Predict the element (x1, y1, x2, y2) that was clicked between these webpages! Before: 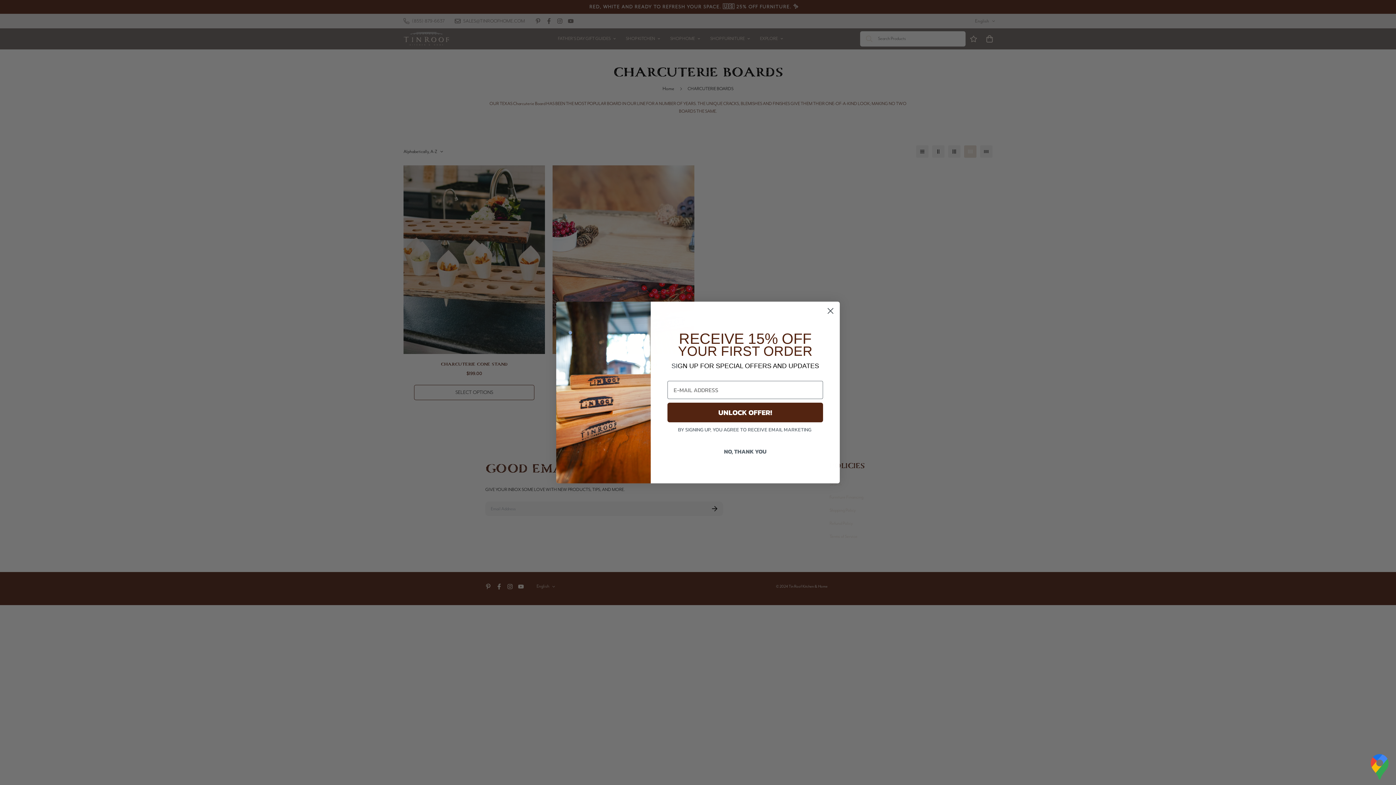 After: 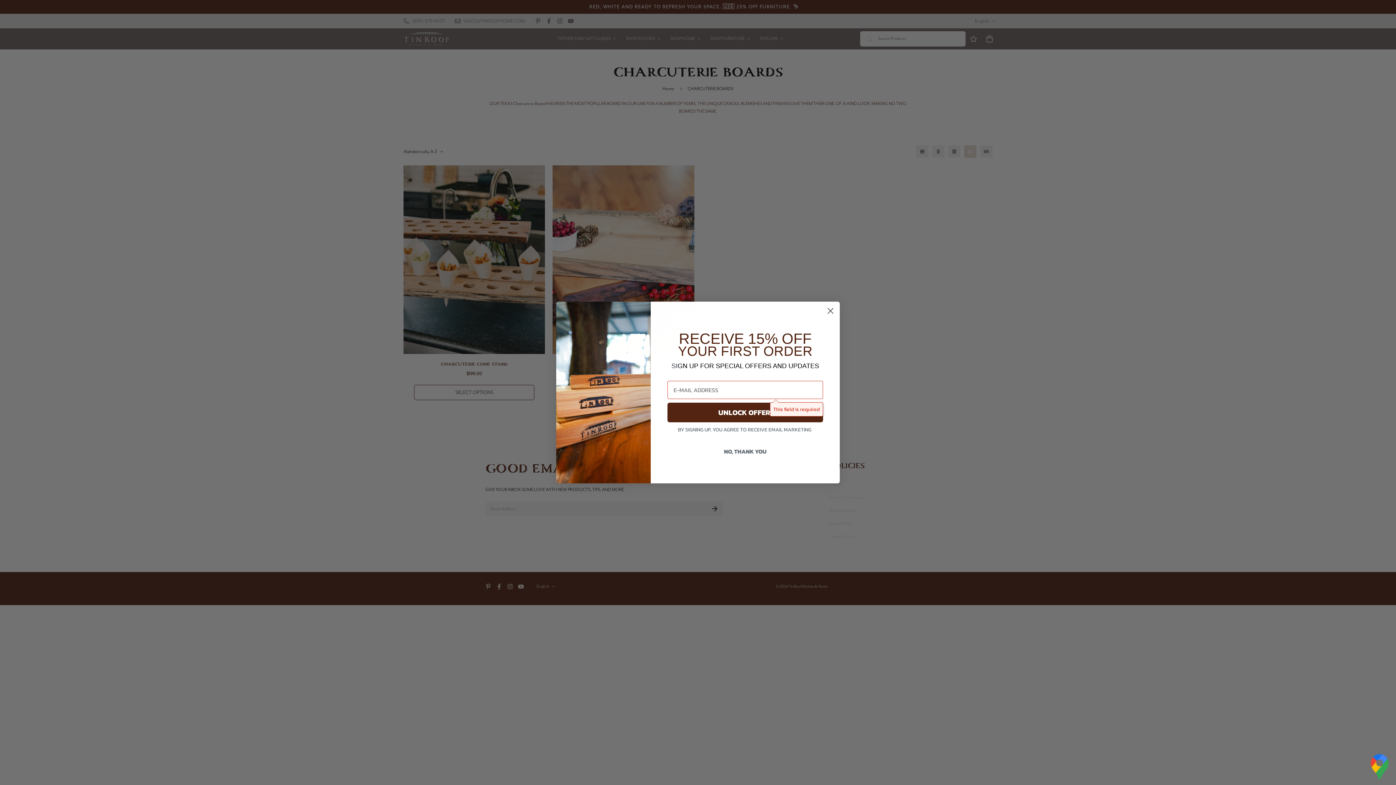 Action: bbox: (667, 420, 823, 440) label: UNLOCK OFFER!